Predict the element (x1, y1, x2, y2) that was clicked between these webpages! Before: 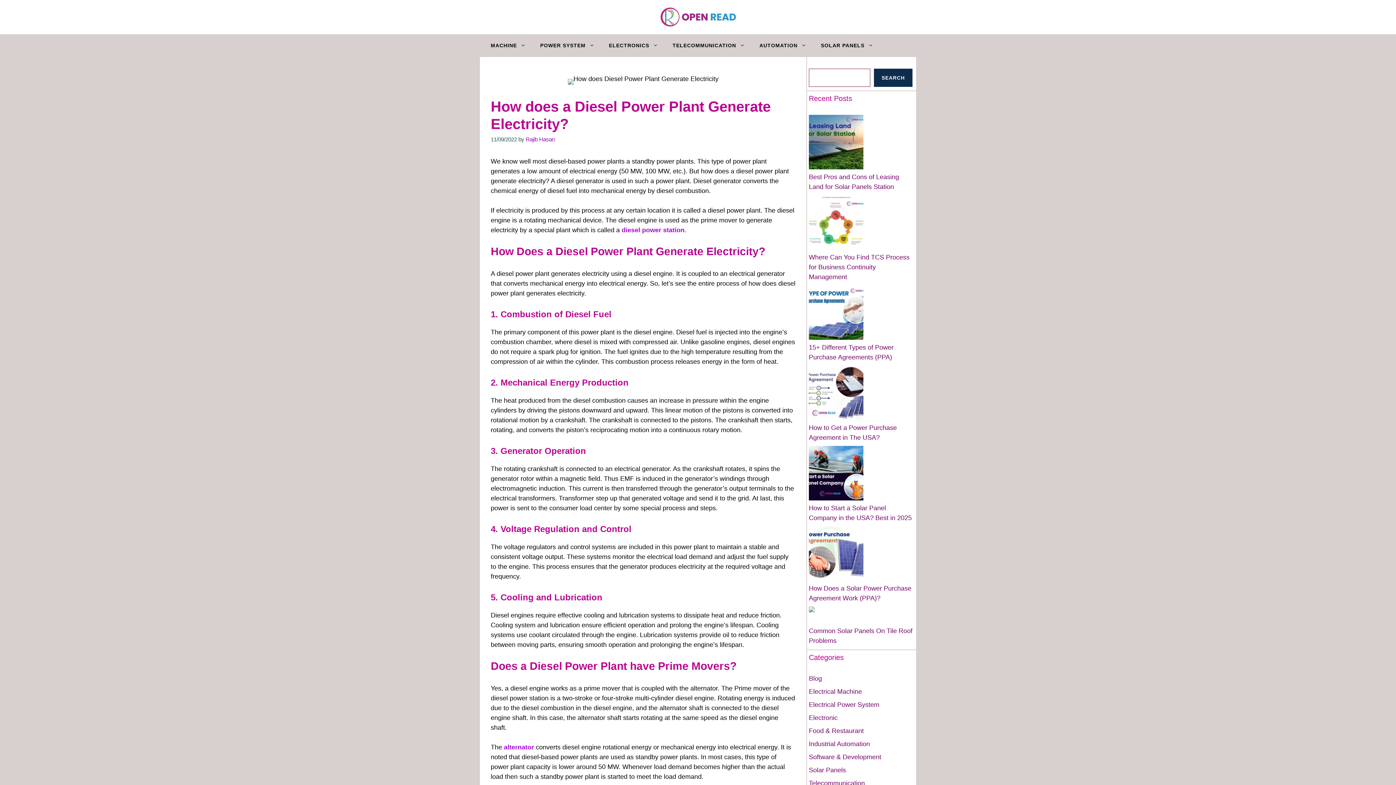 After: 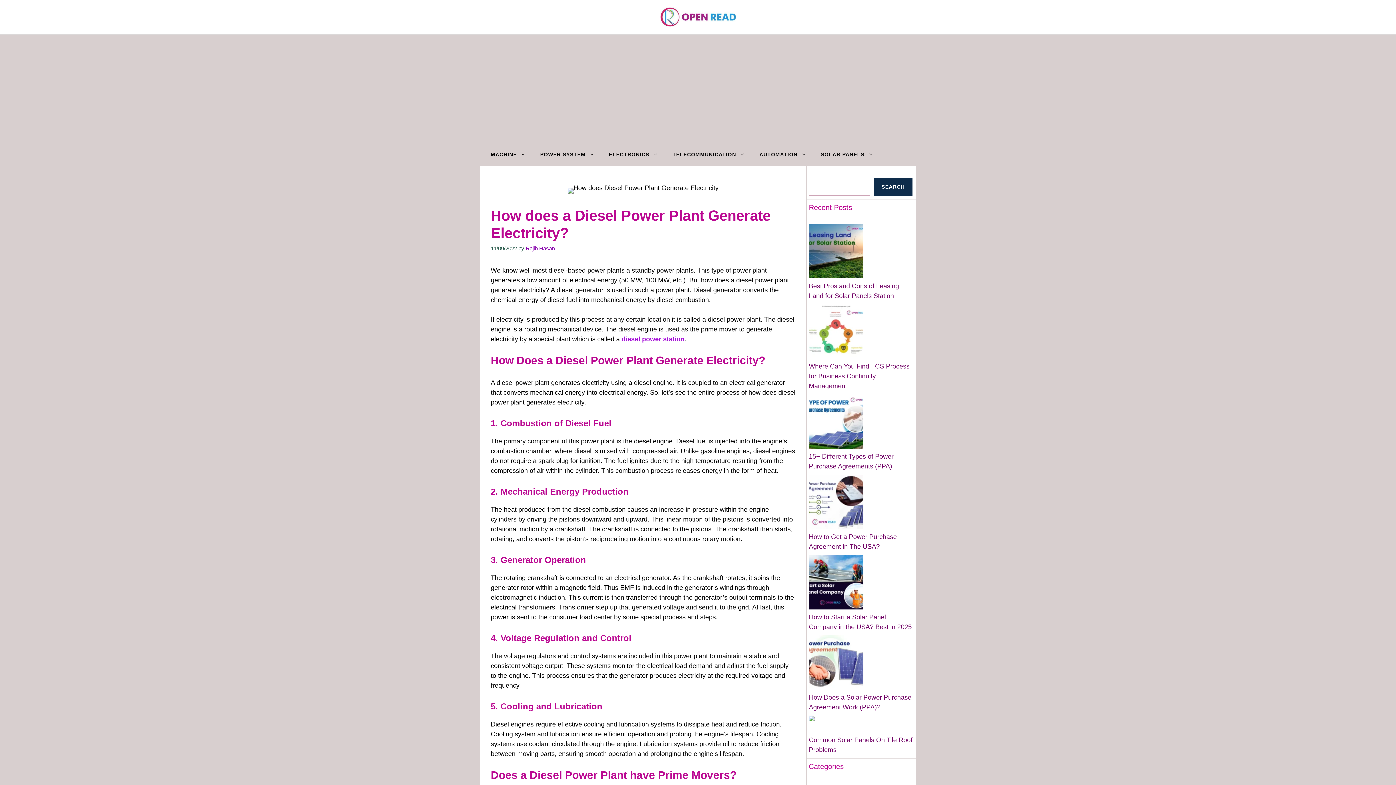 Action: bbox: (504, 743, 536, 751) label: alternator 